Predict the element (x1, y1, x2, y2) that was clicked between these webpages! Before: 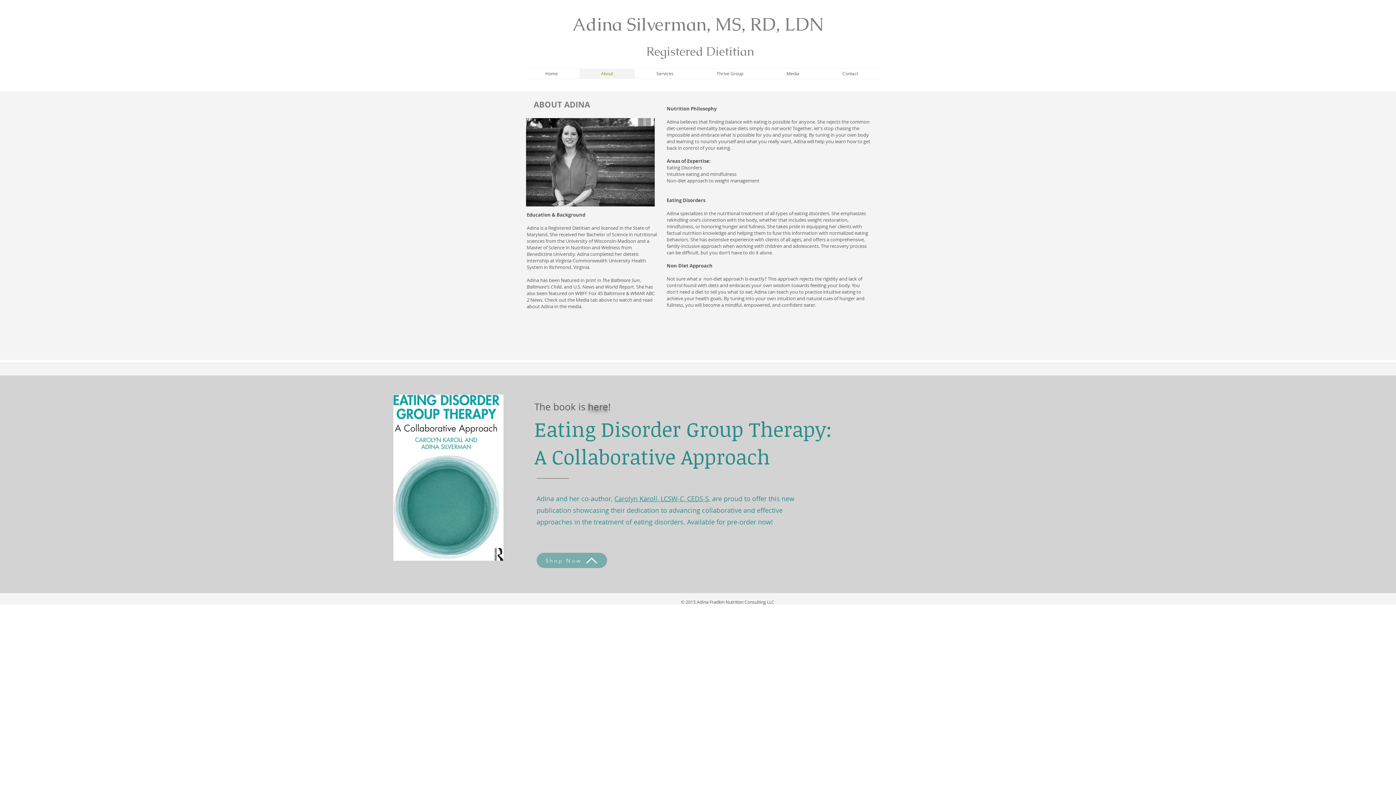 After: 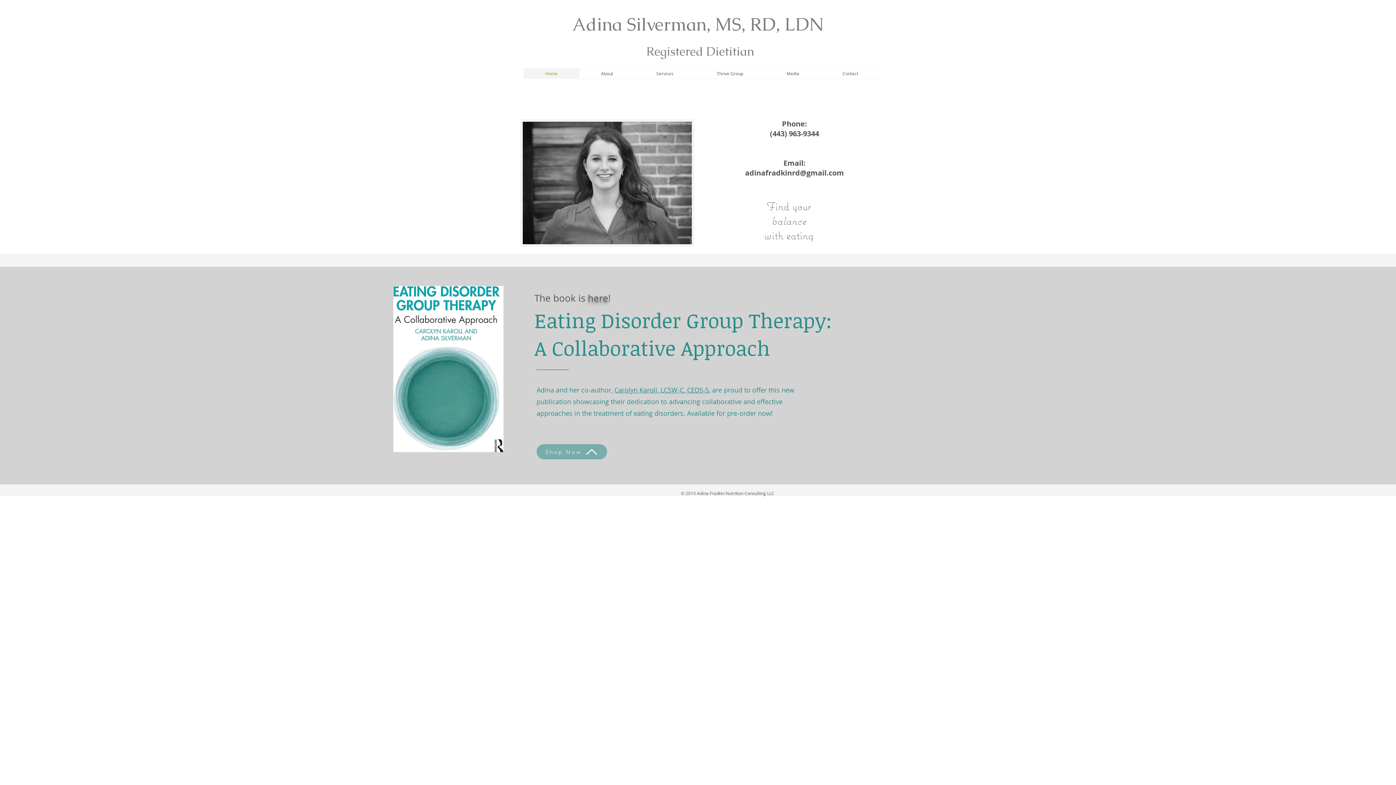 Action: bbox: (523, 68, 579, 78) label: Home